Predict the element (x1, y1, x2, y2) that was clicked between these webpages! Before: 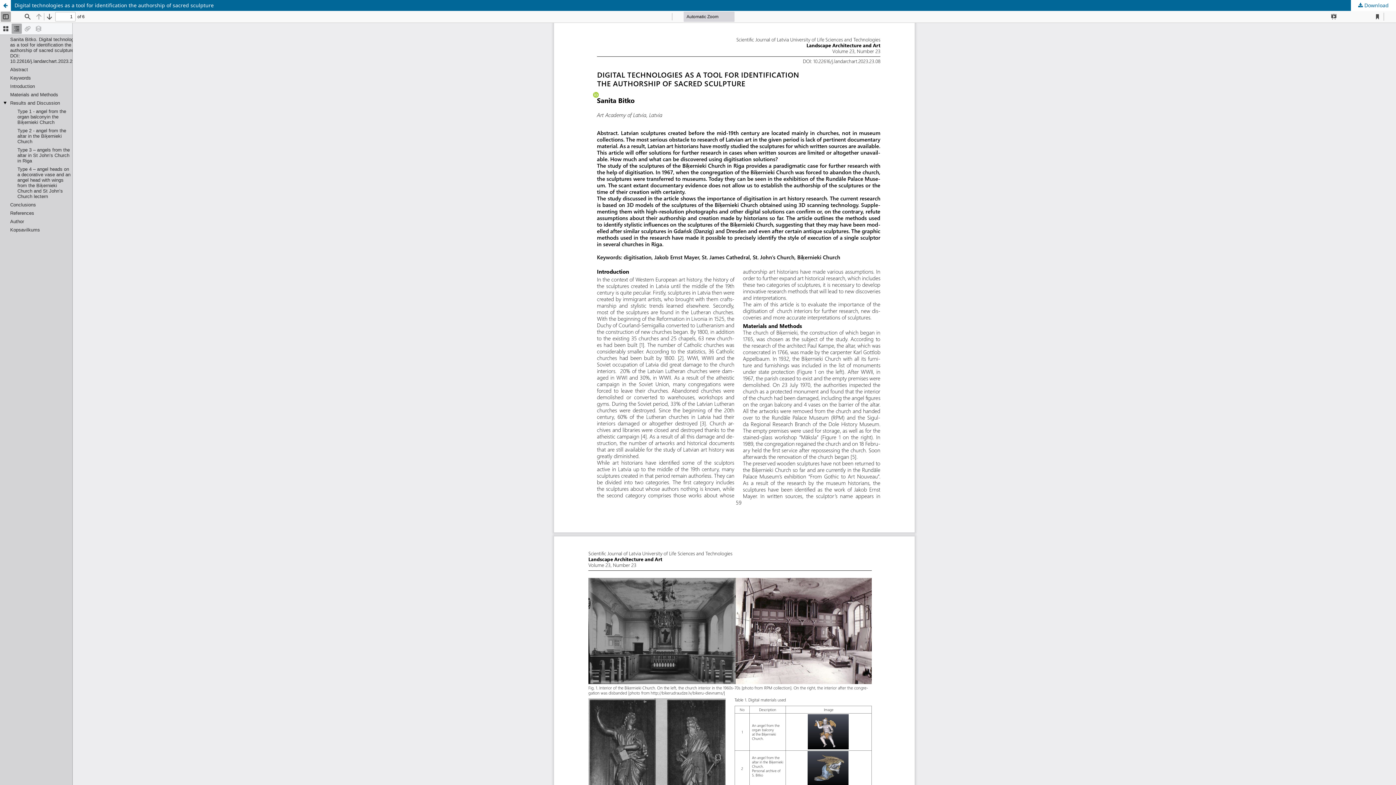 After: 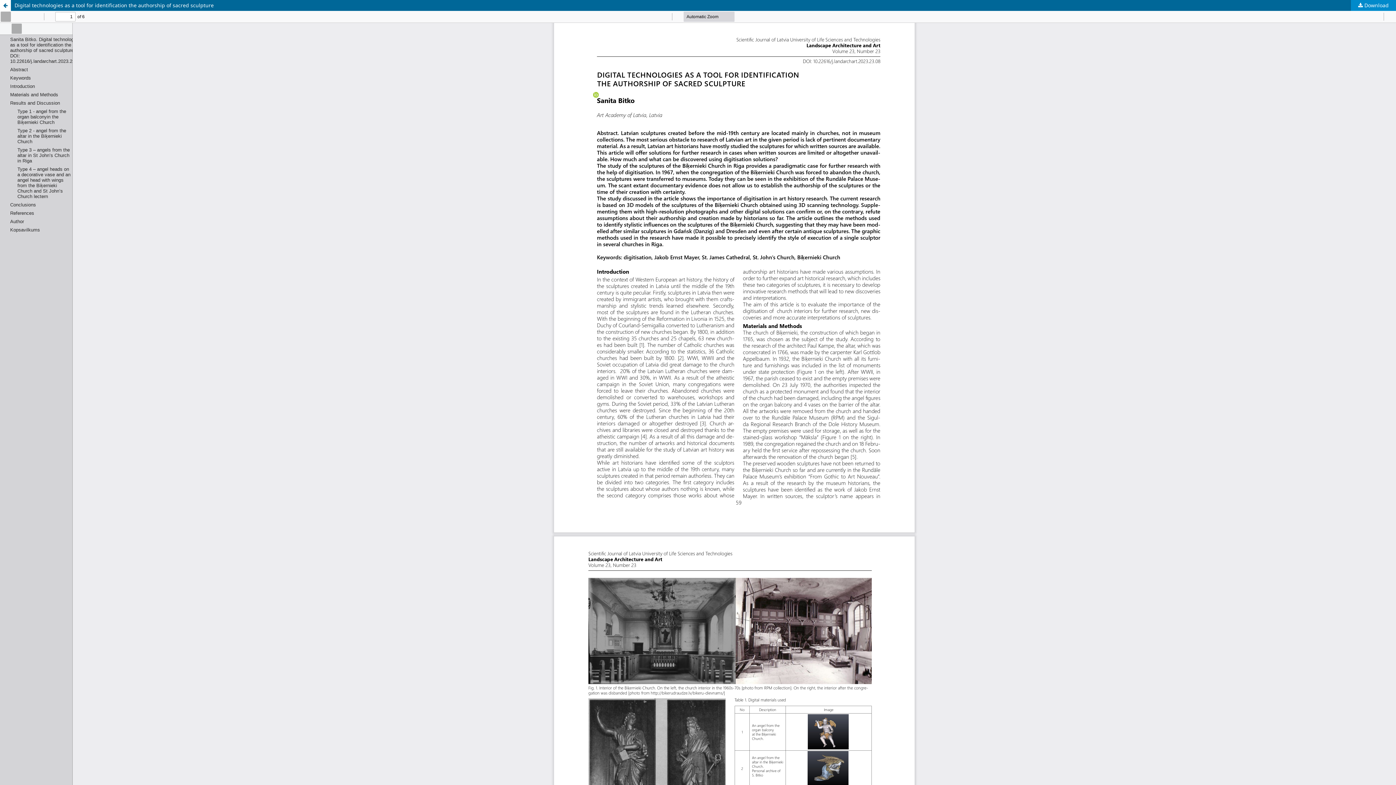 Action: label:  Download bbox: (1351, 0, 1396, 10)